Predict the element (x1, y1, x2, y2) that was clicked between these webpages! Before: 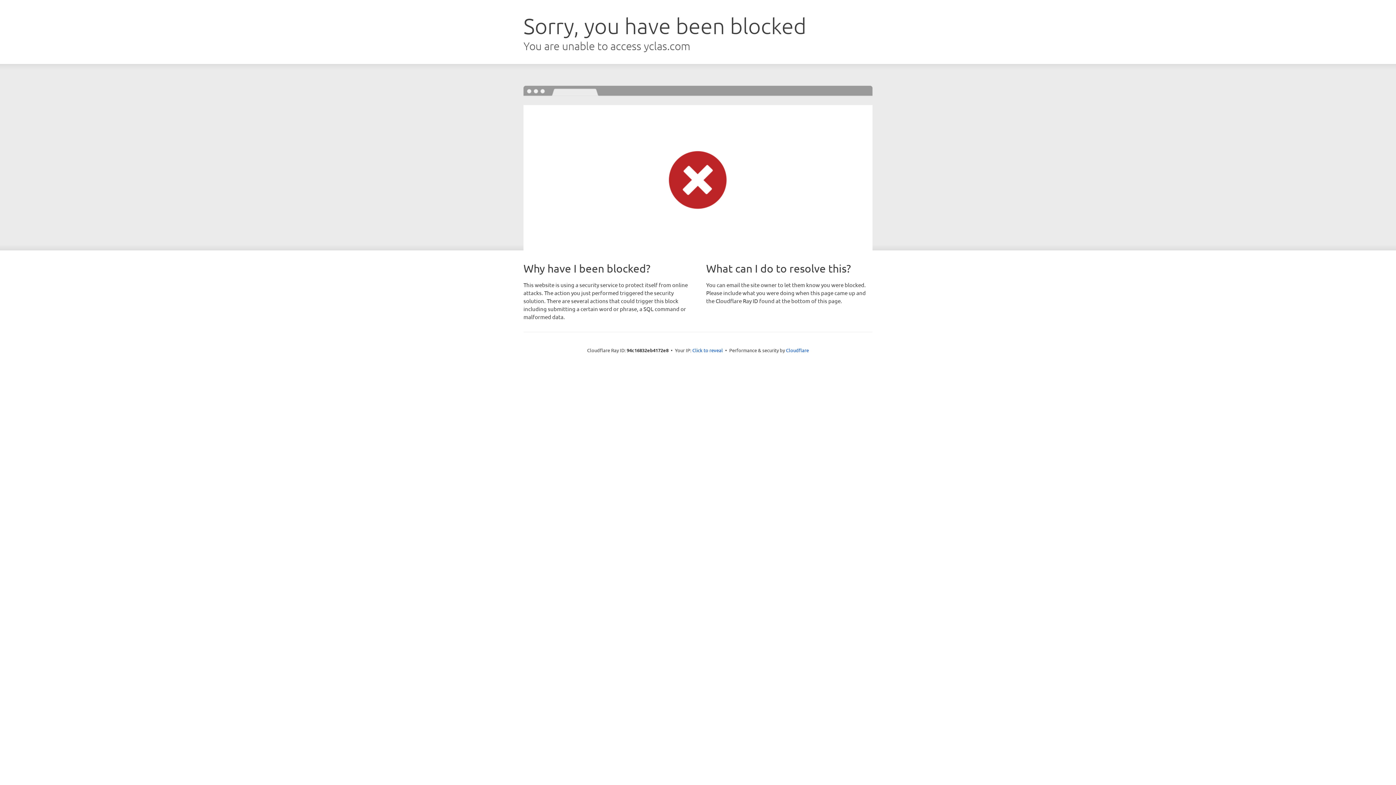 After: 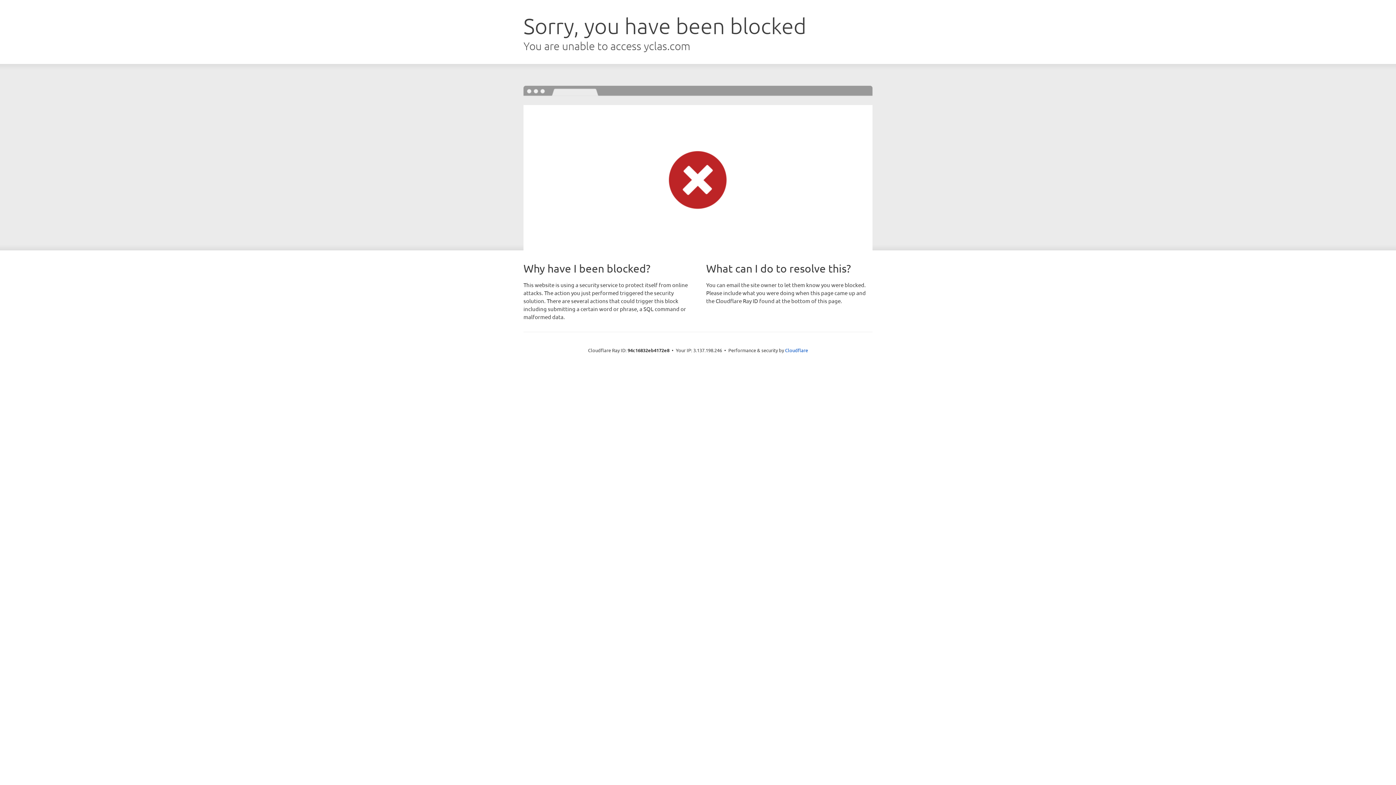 Action: label: Click to reveal bbox: (692, 346, 723, 353)